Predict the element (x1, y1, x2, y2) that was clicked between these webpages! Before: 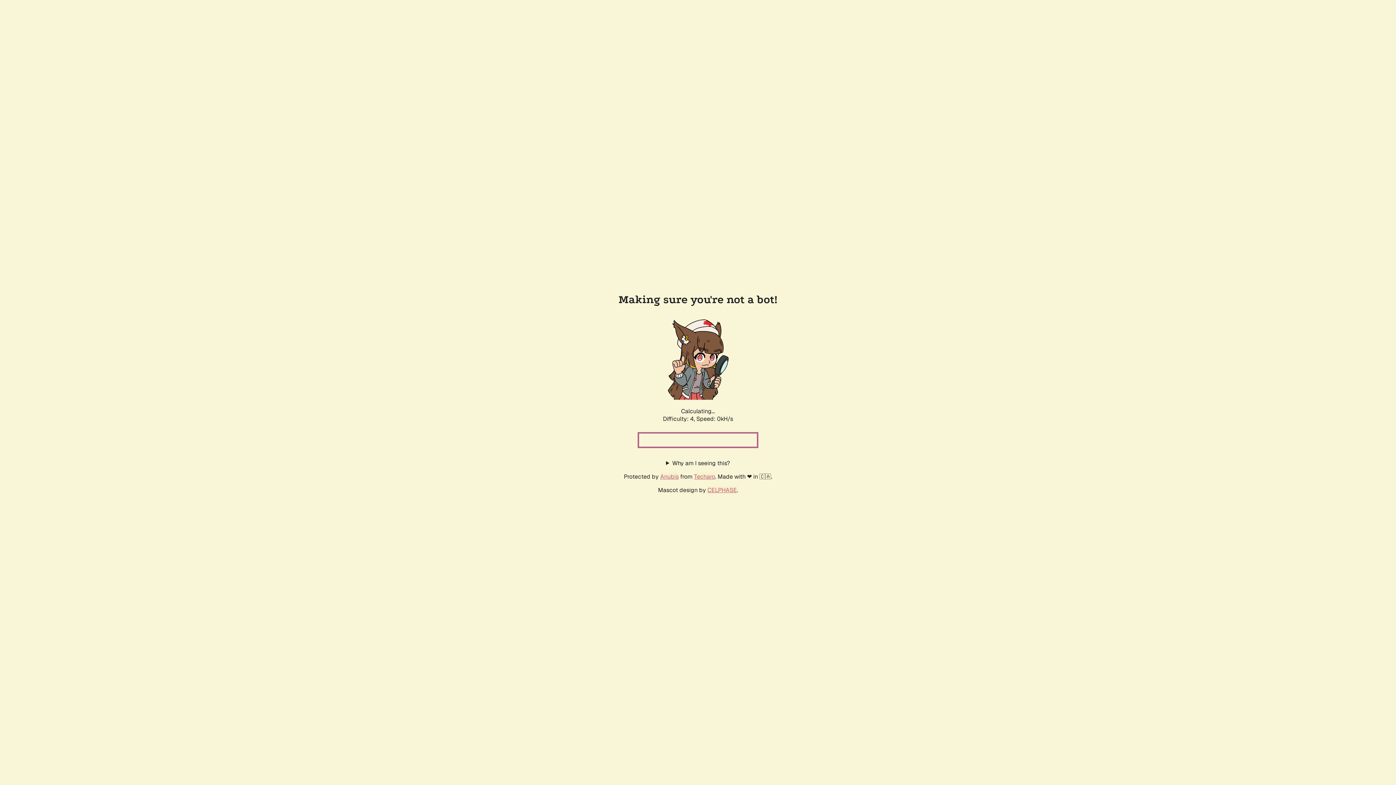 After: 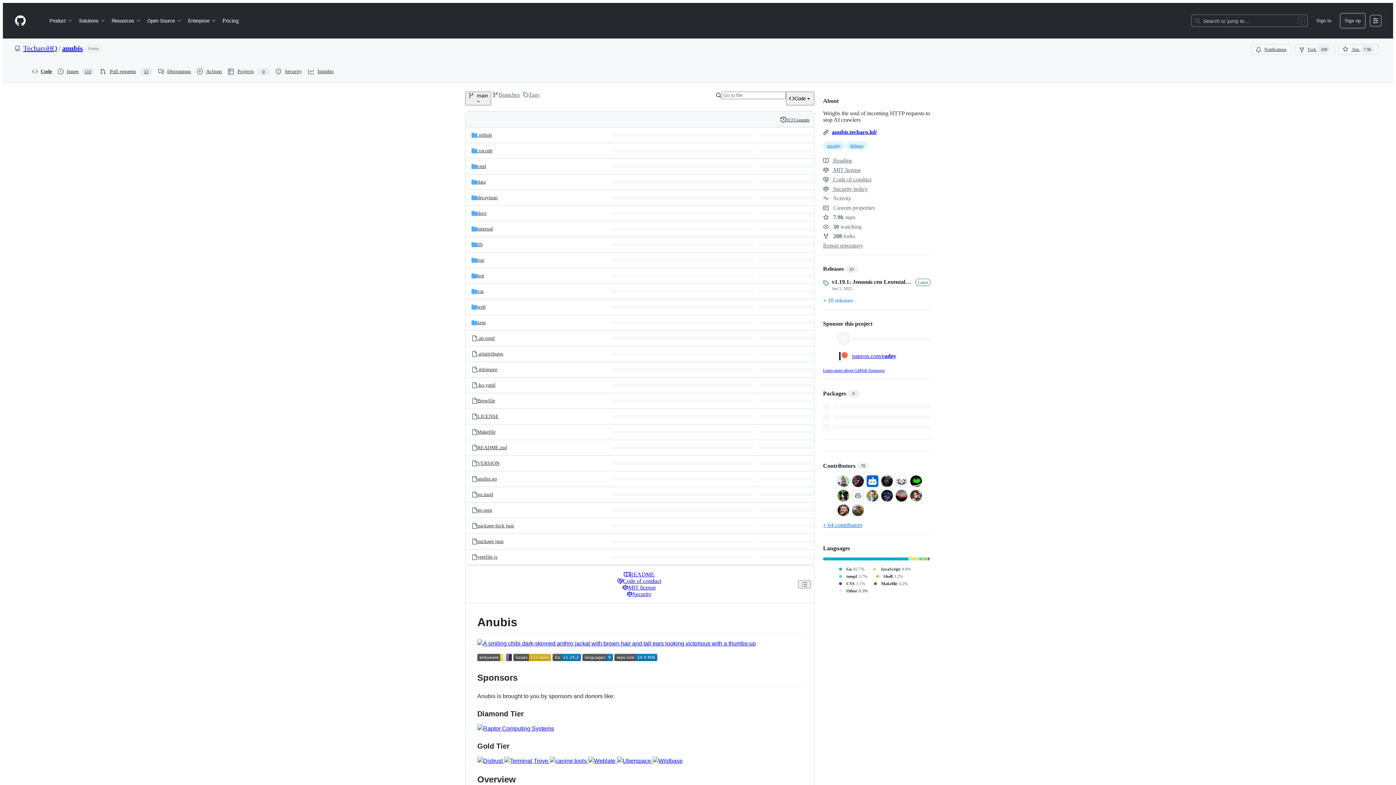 Action: bbox: (660, 472, 678, 480) label: Anubis